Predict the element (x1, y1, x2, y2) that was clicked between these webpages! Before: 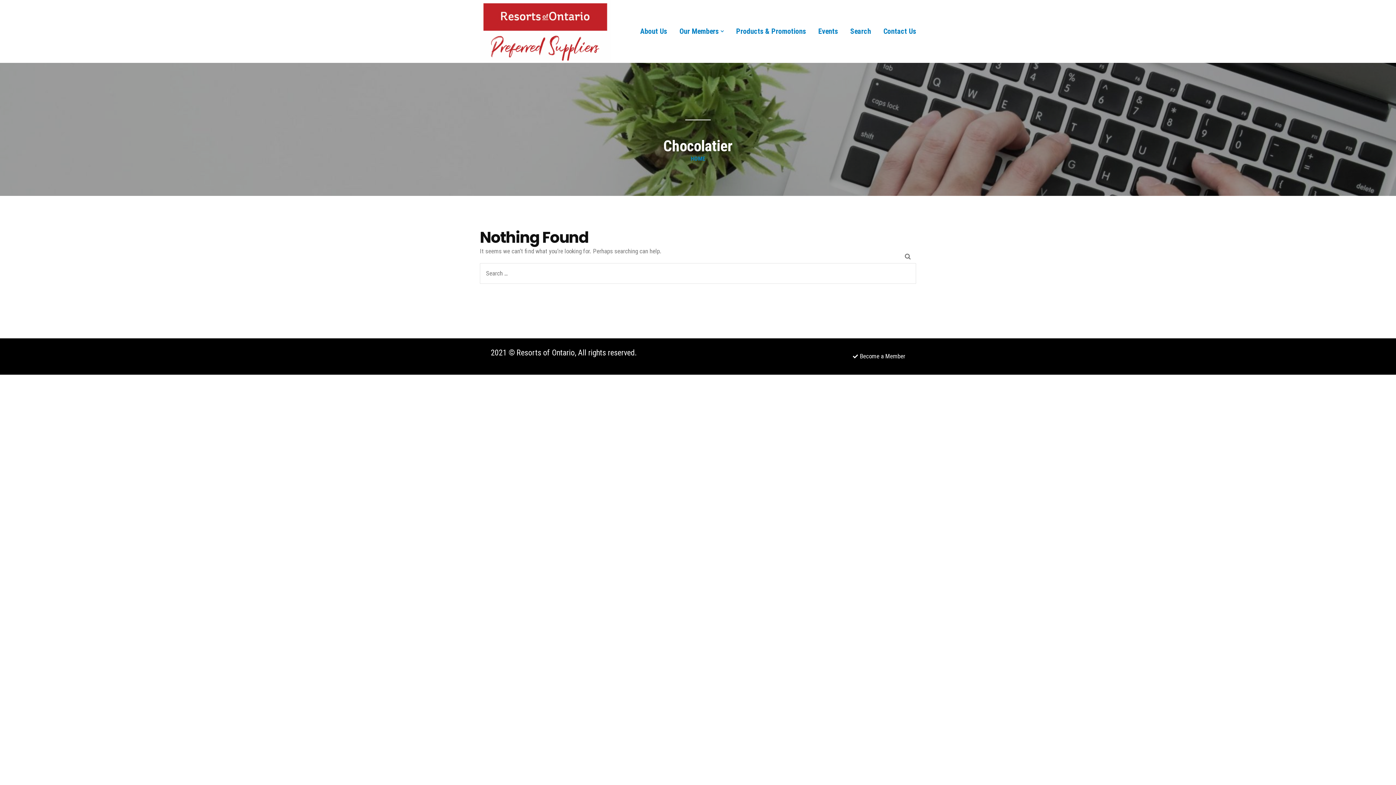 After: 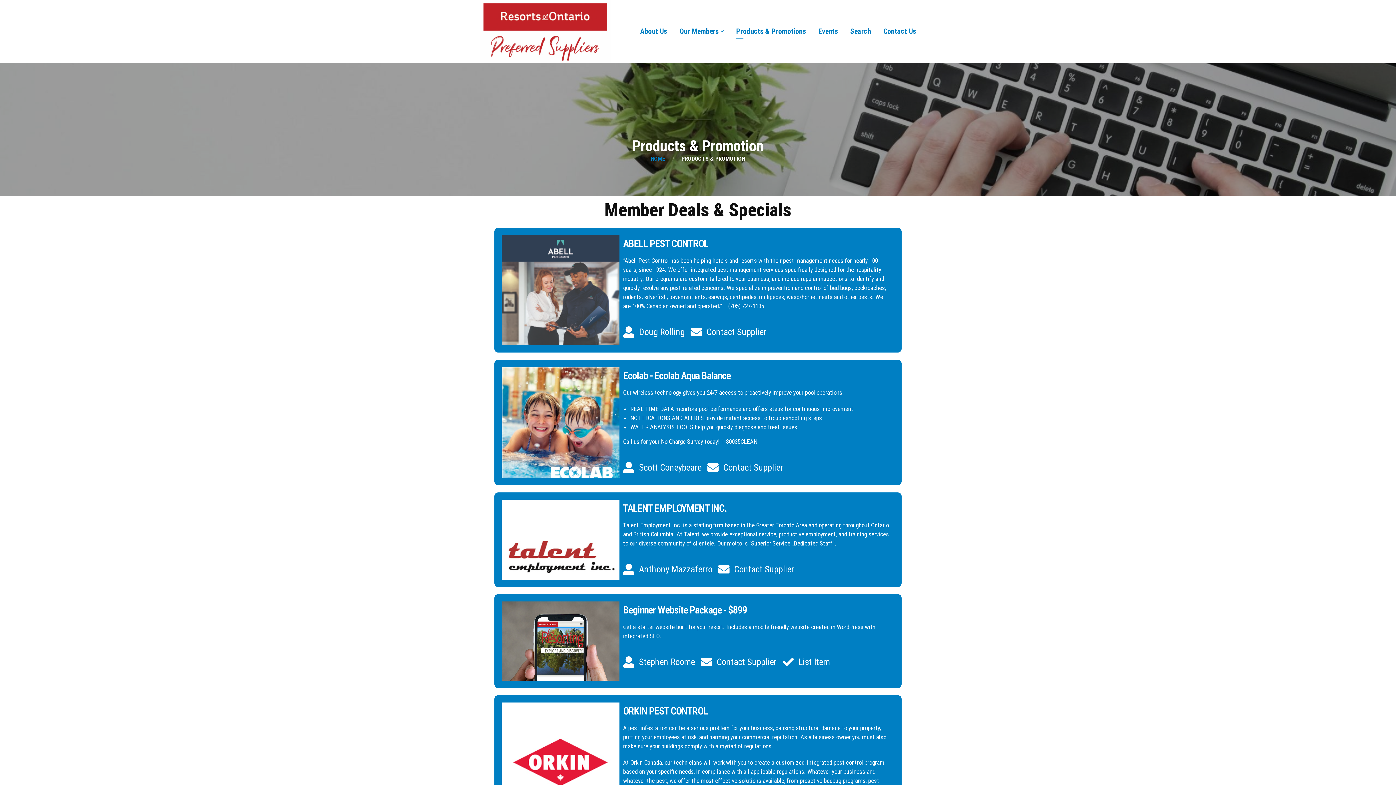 Action: bbox: (736, 24, 806, 38) label: Products & Promotions